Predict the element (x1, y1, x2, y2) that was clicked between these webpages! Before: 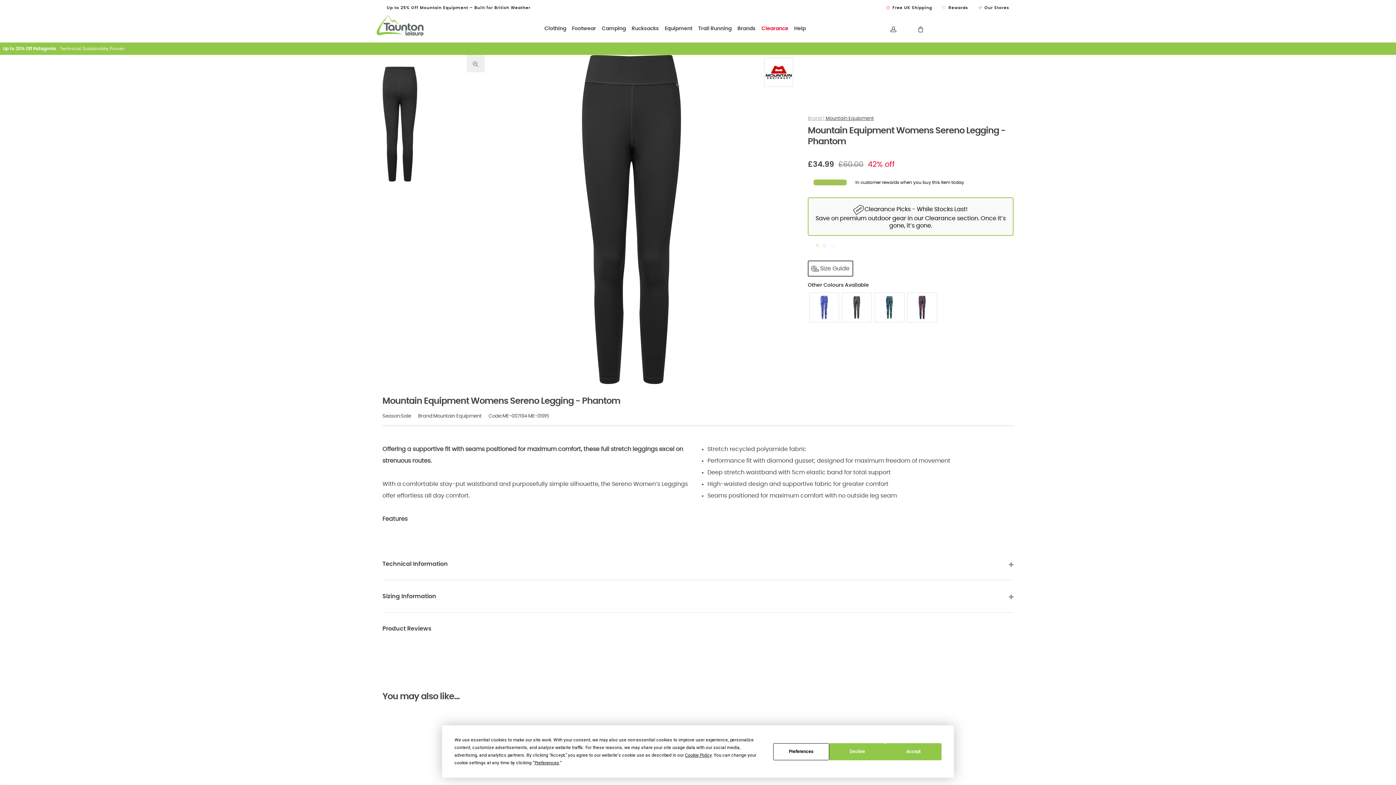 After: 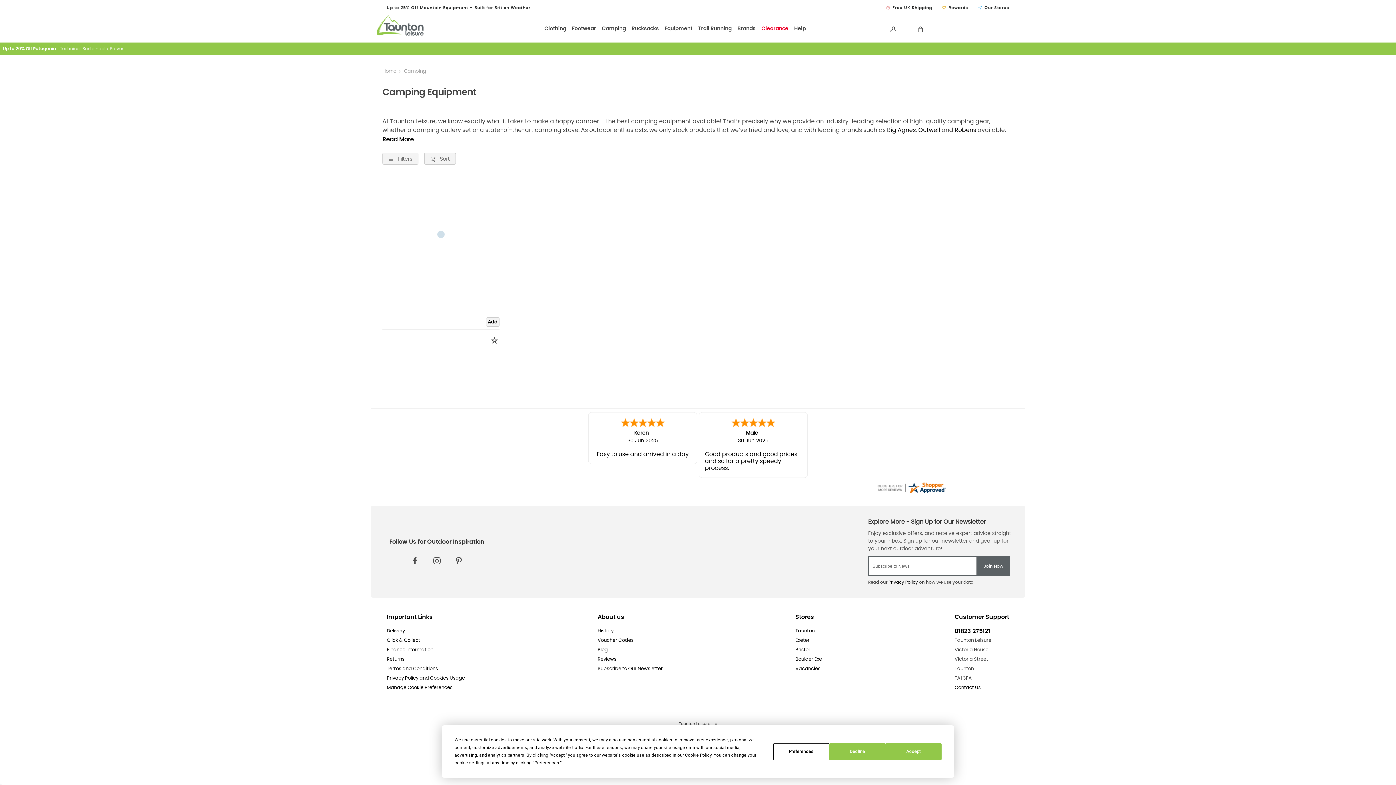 Action: label: Camping bbox: (602, 25, 626, 32)